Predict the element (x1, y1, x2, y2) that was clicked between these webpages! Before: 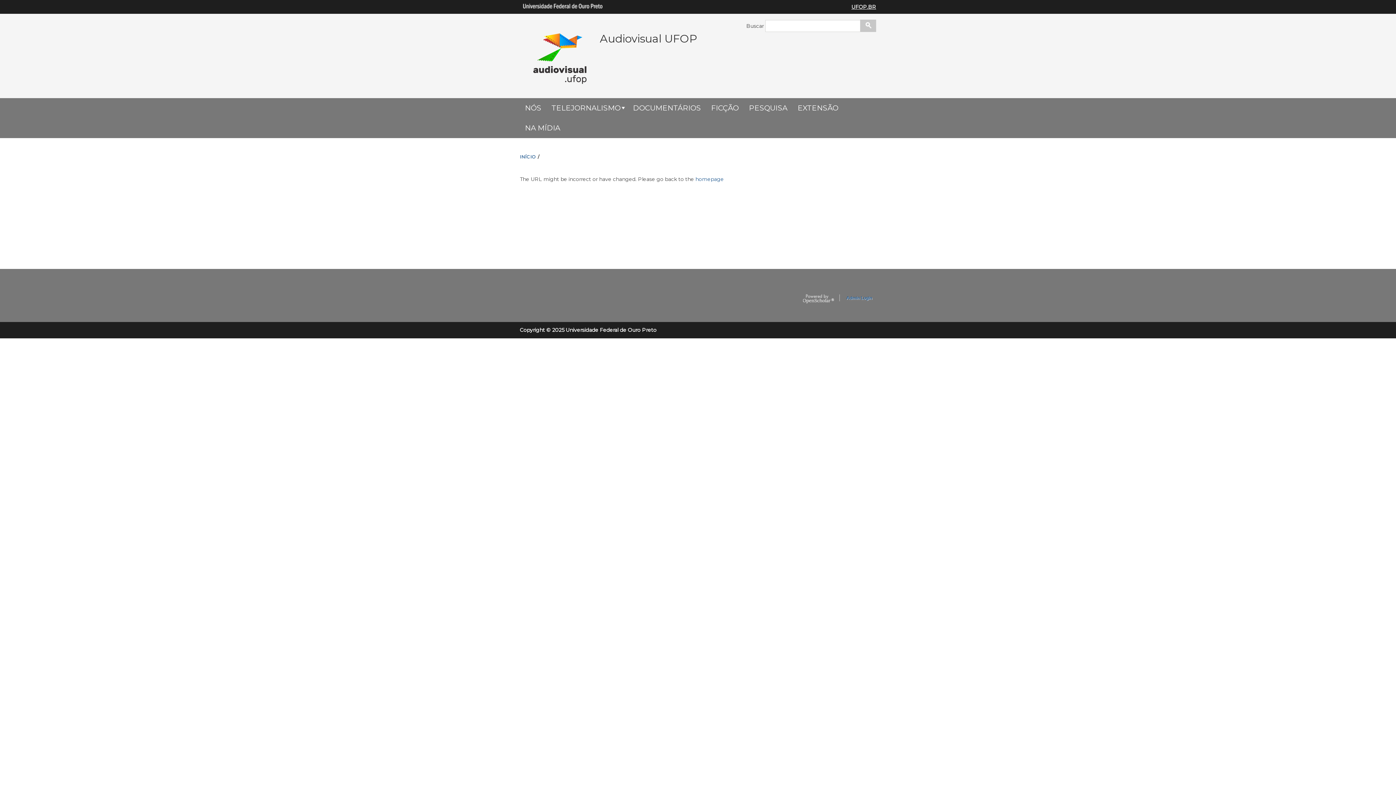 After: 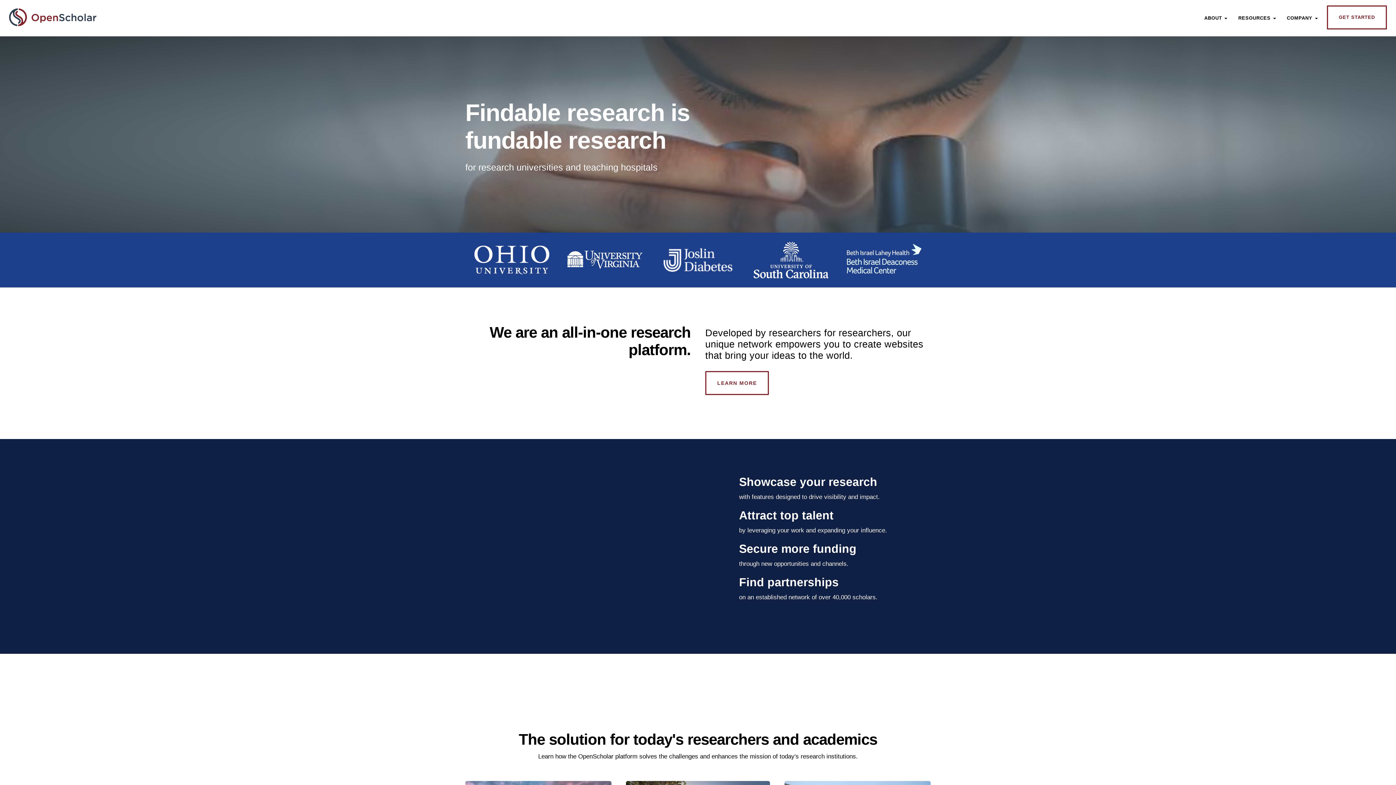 Action: label: OpenScholar bbox: (803, 294, 834, 304)